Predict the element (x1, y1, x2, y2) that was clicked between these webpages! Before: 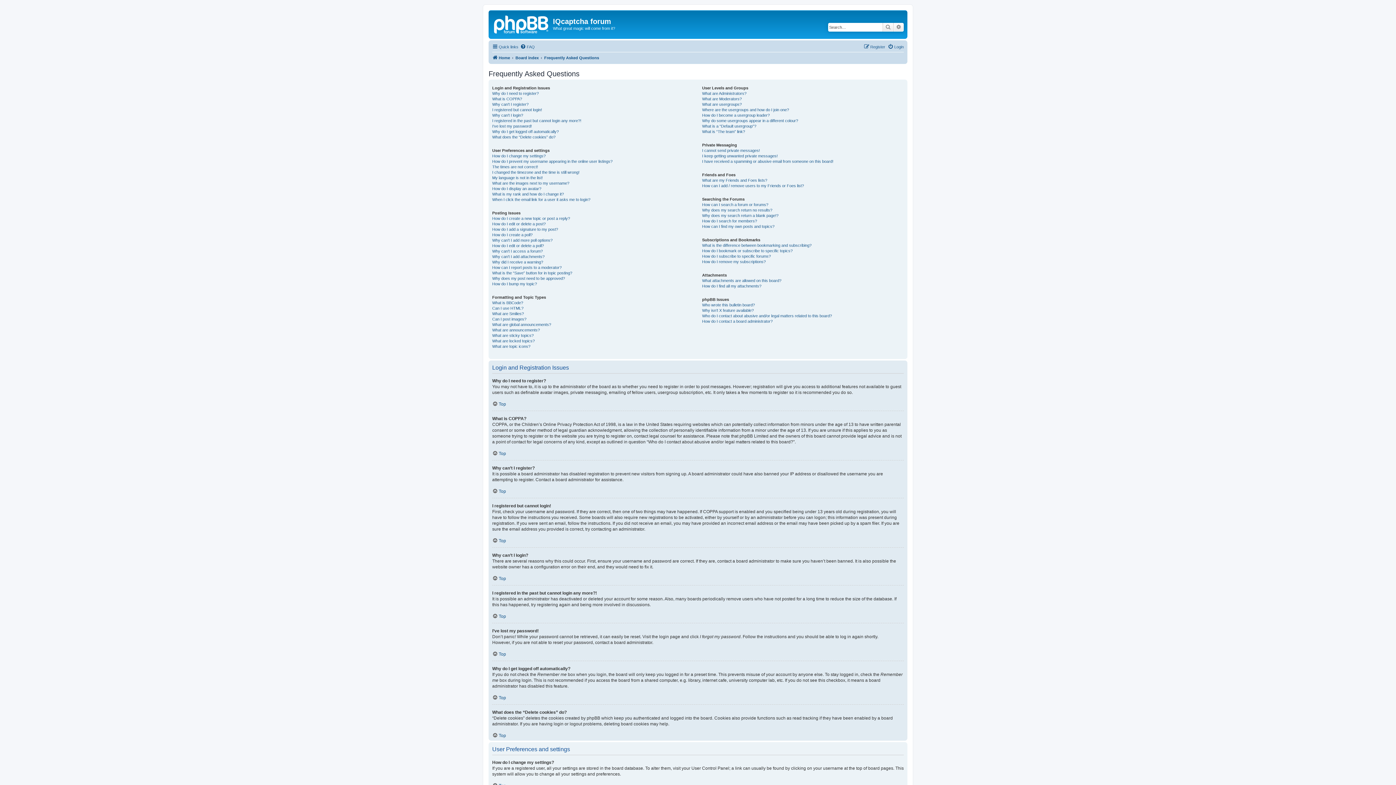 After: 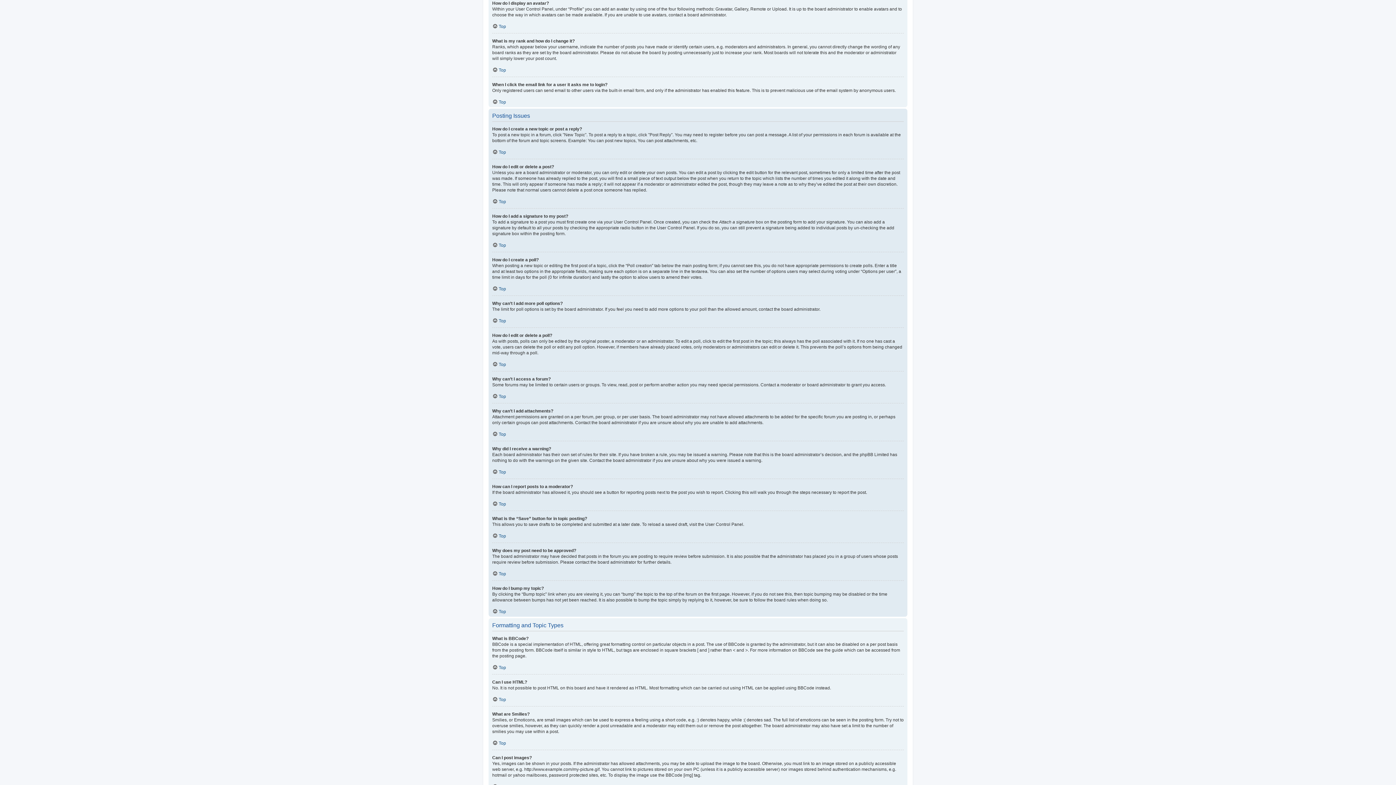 Action: label: How do I display an avatar? bbox: (492, 186, 541, 191)